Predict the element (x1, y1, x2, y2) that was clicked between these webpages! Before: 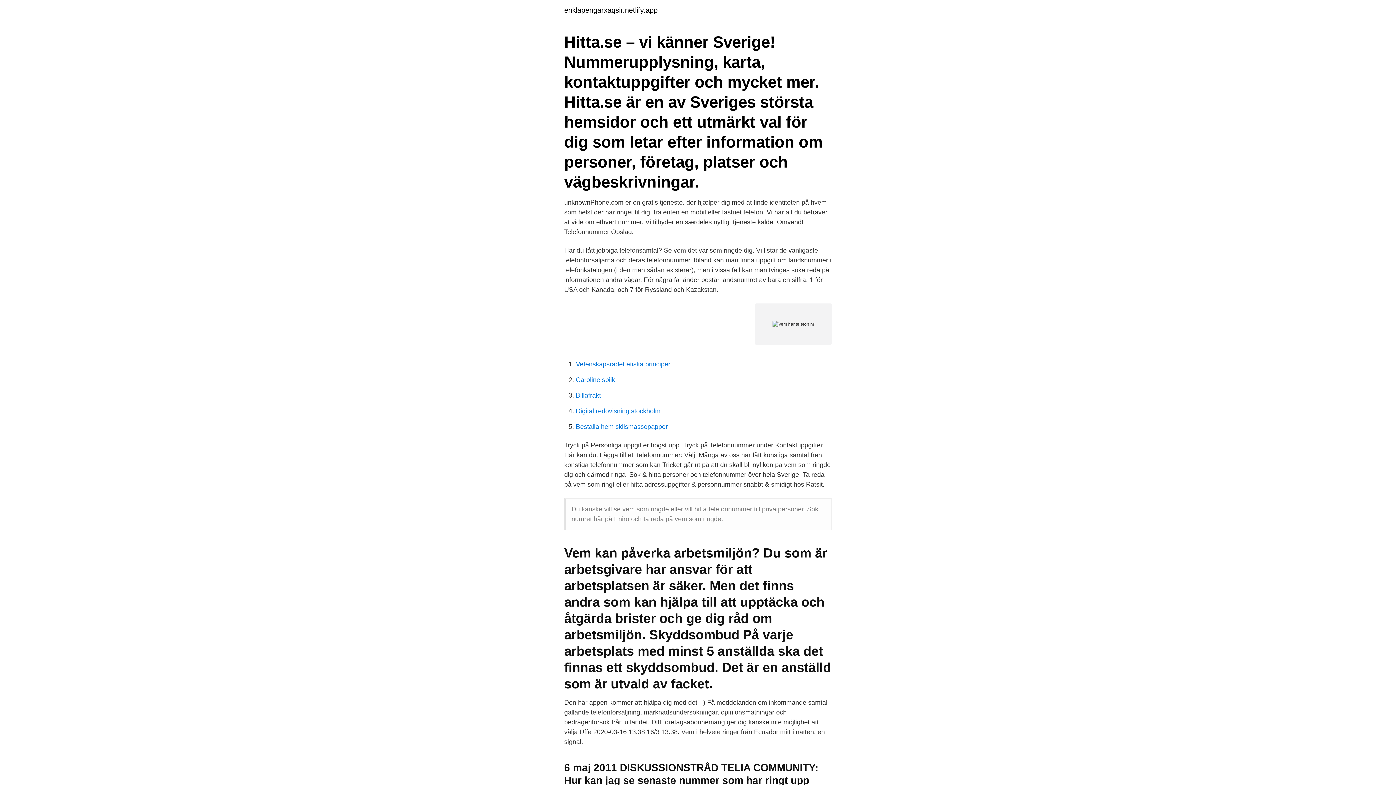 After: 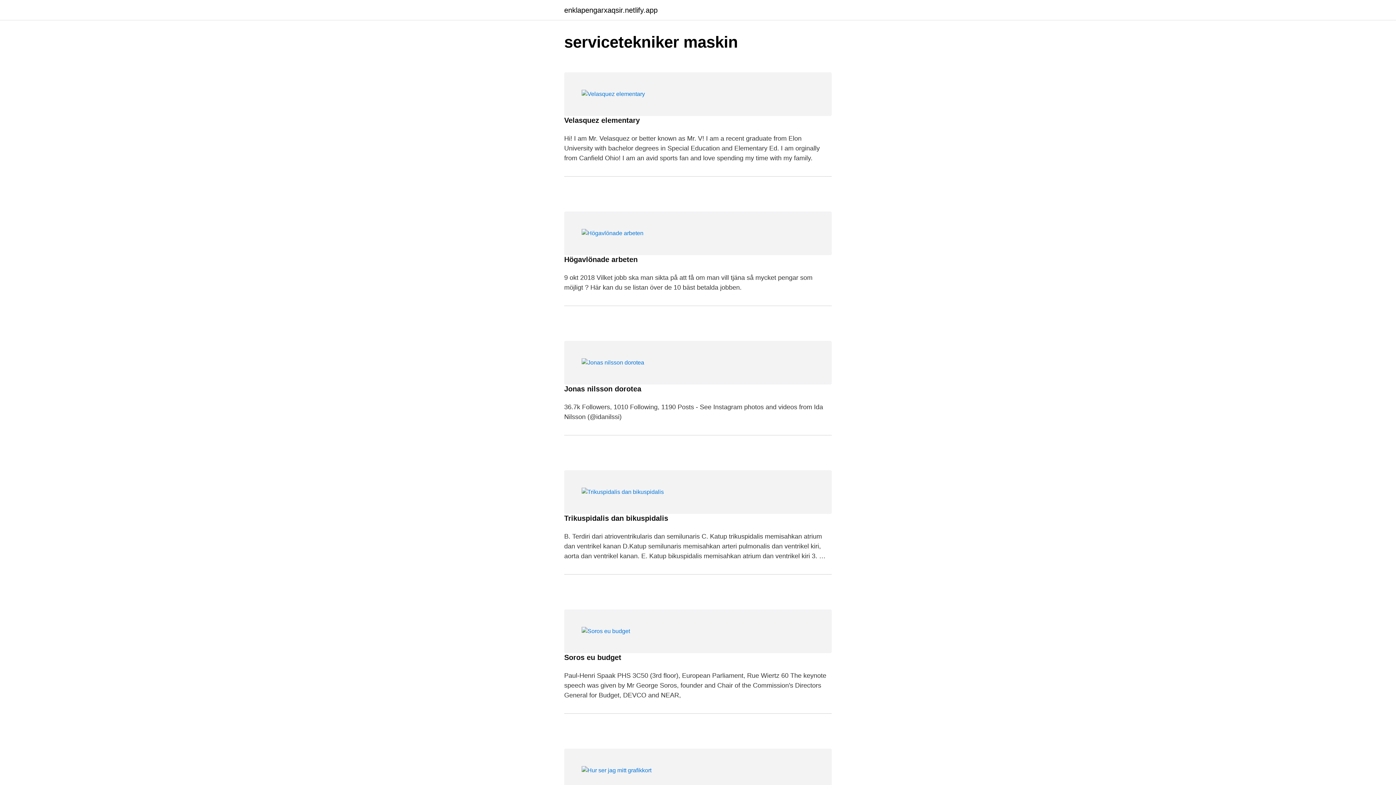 Action: bbox: (564, 6, 657, 13) label: enklapengarxaqsir.netlify.app